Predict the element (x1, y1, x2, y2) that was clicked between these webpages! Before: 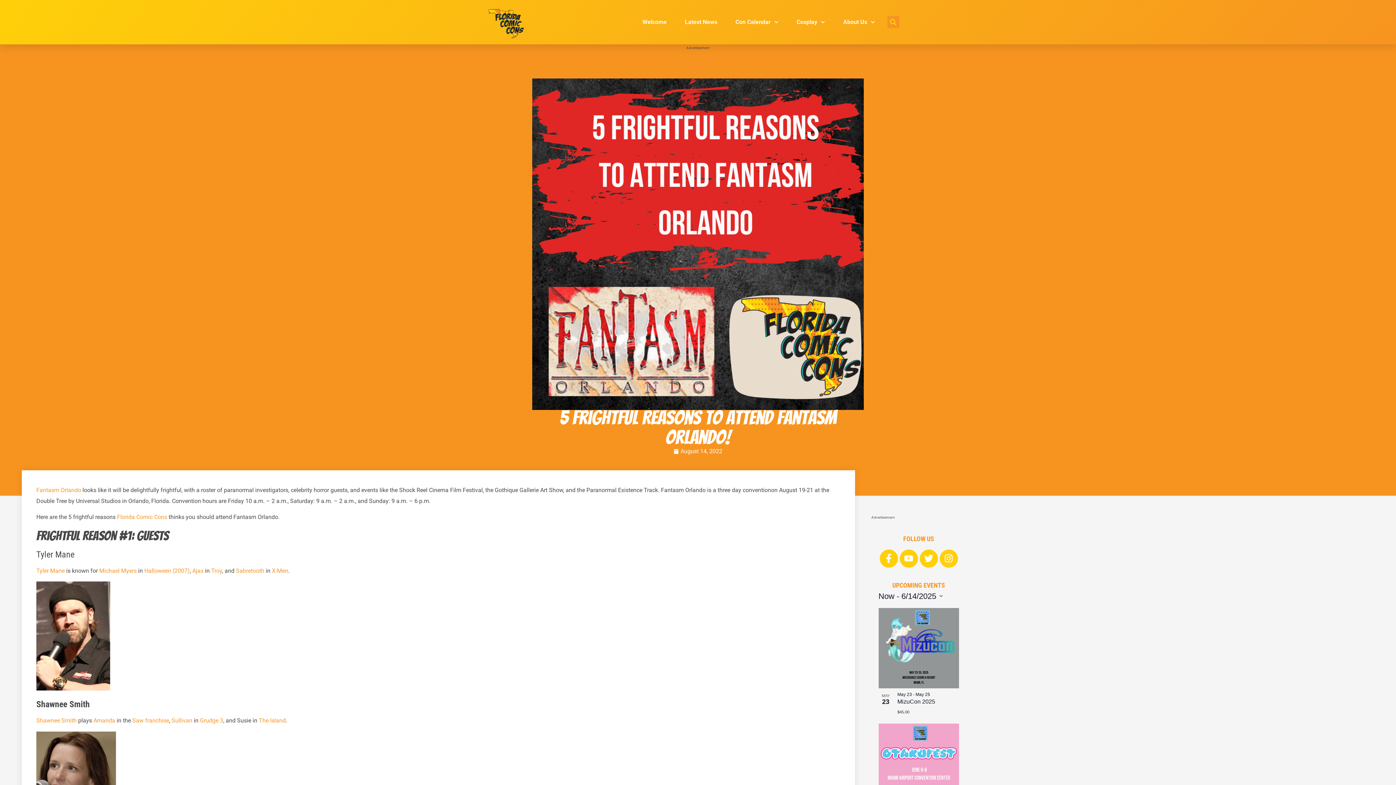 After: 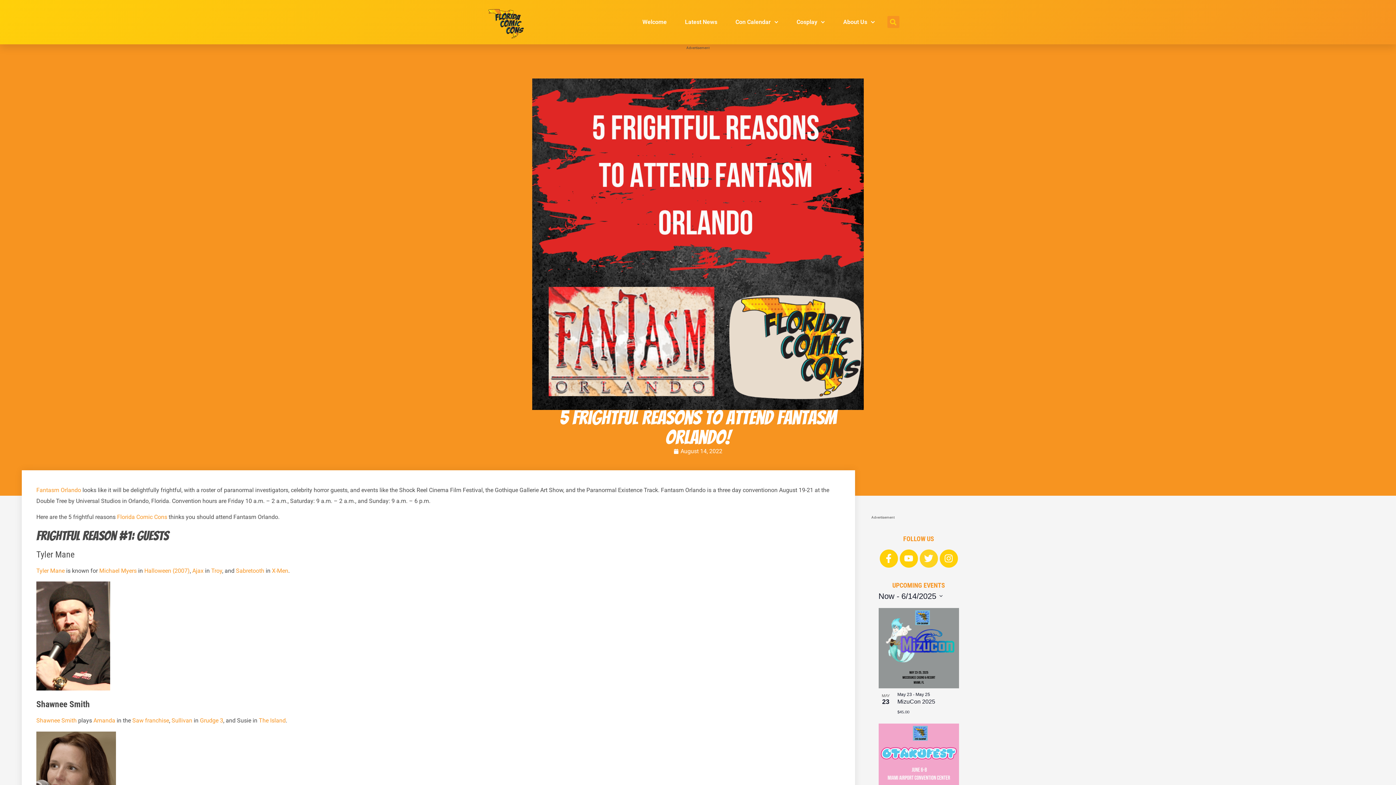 Action: bbox: (919, 549, 938, 567) label: Twitter